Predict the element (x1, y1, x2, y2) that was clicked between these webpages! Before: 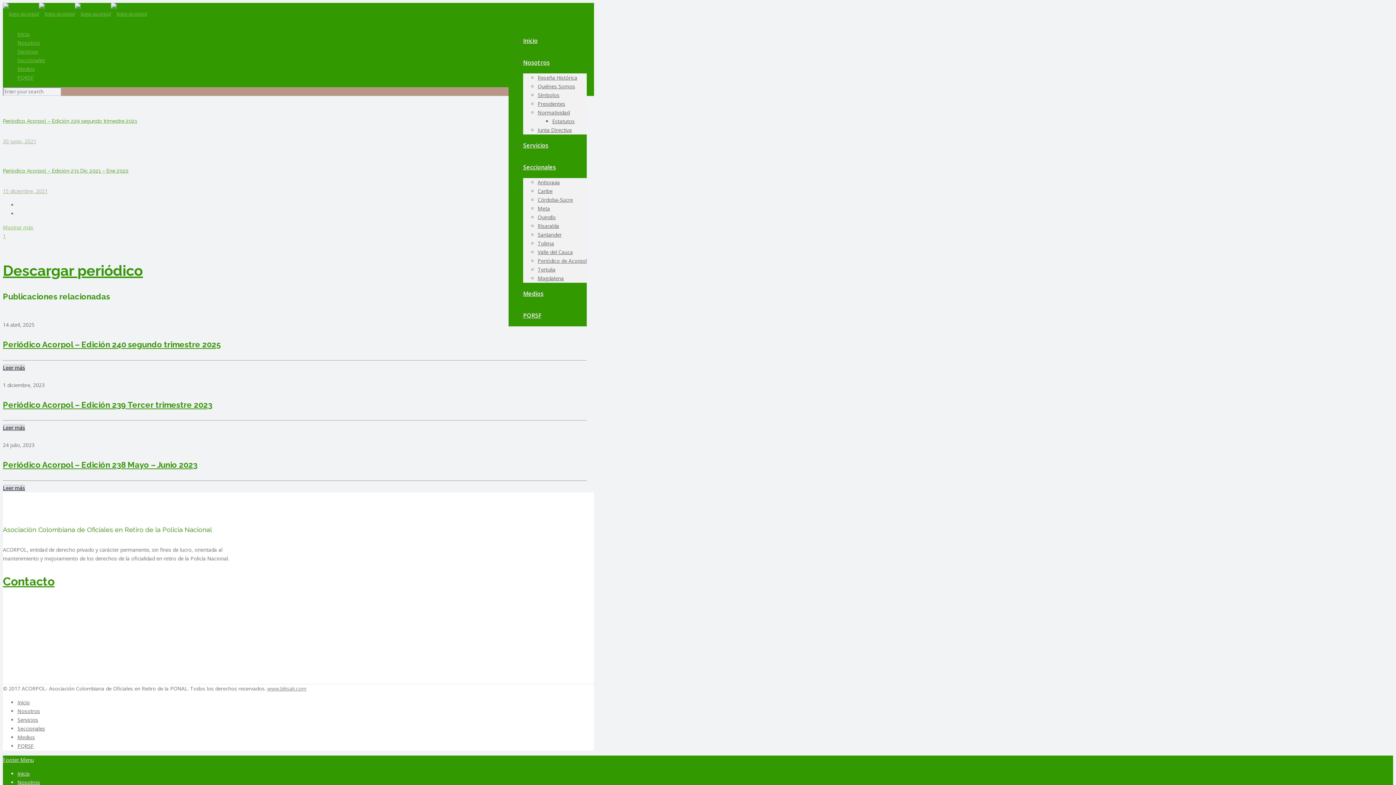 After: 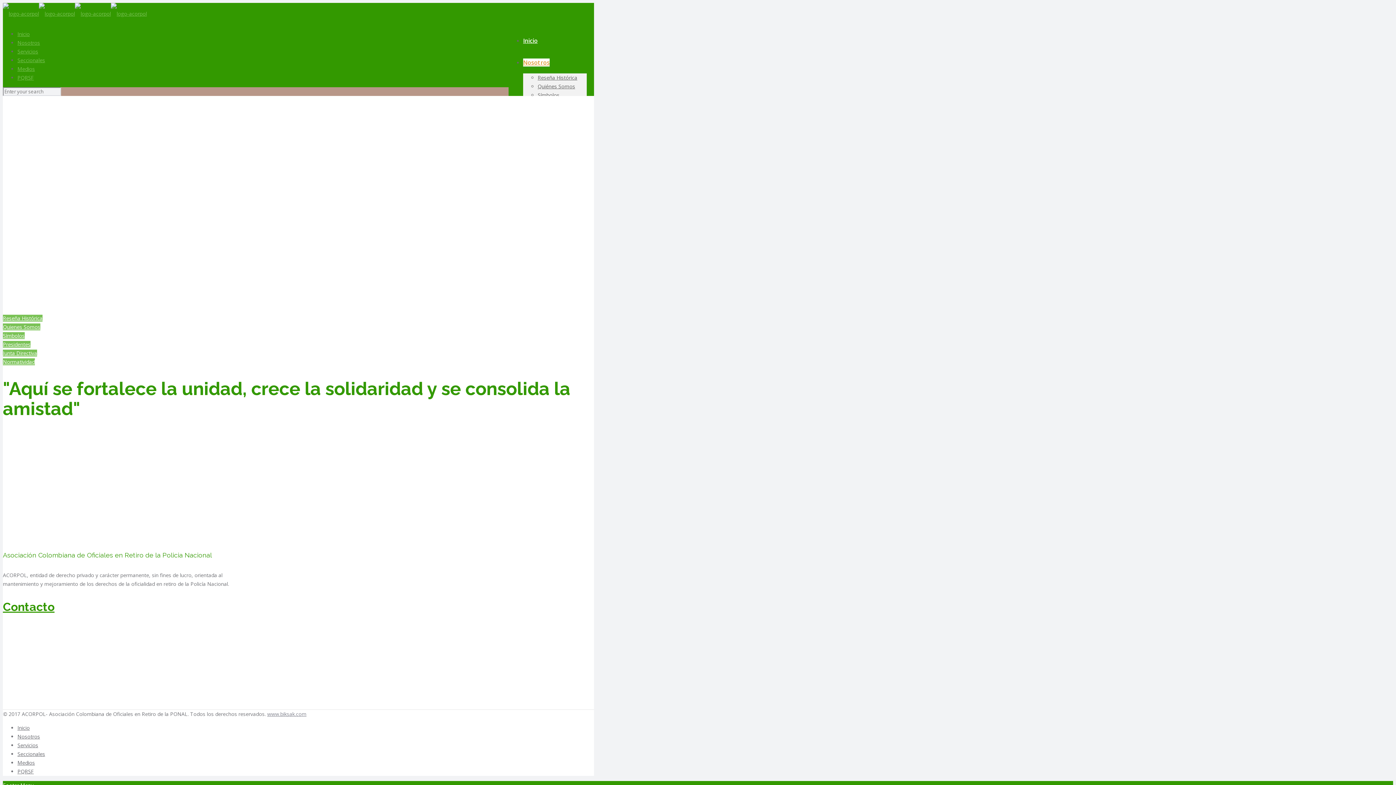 Action: bbox: (17, 39, 40, 46) label: Nosotros